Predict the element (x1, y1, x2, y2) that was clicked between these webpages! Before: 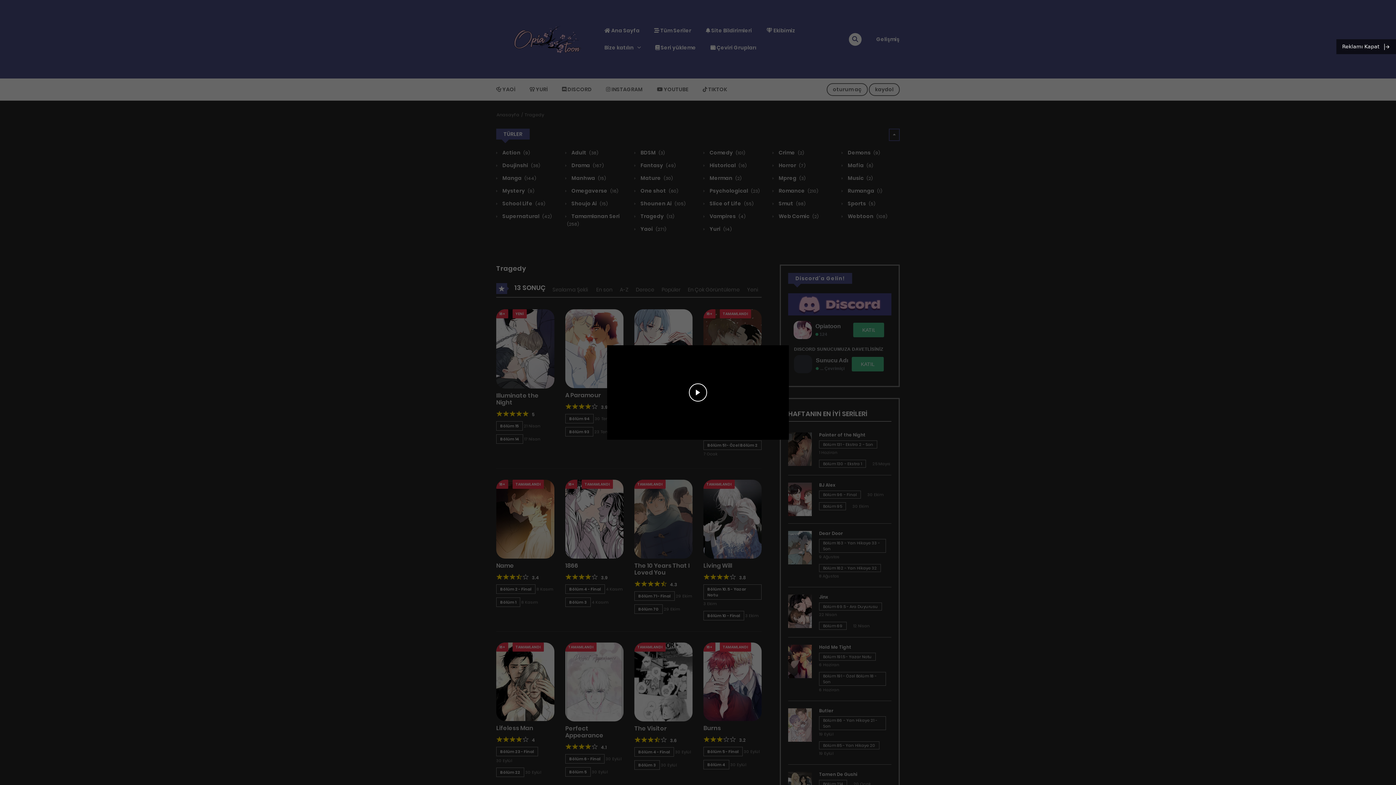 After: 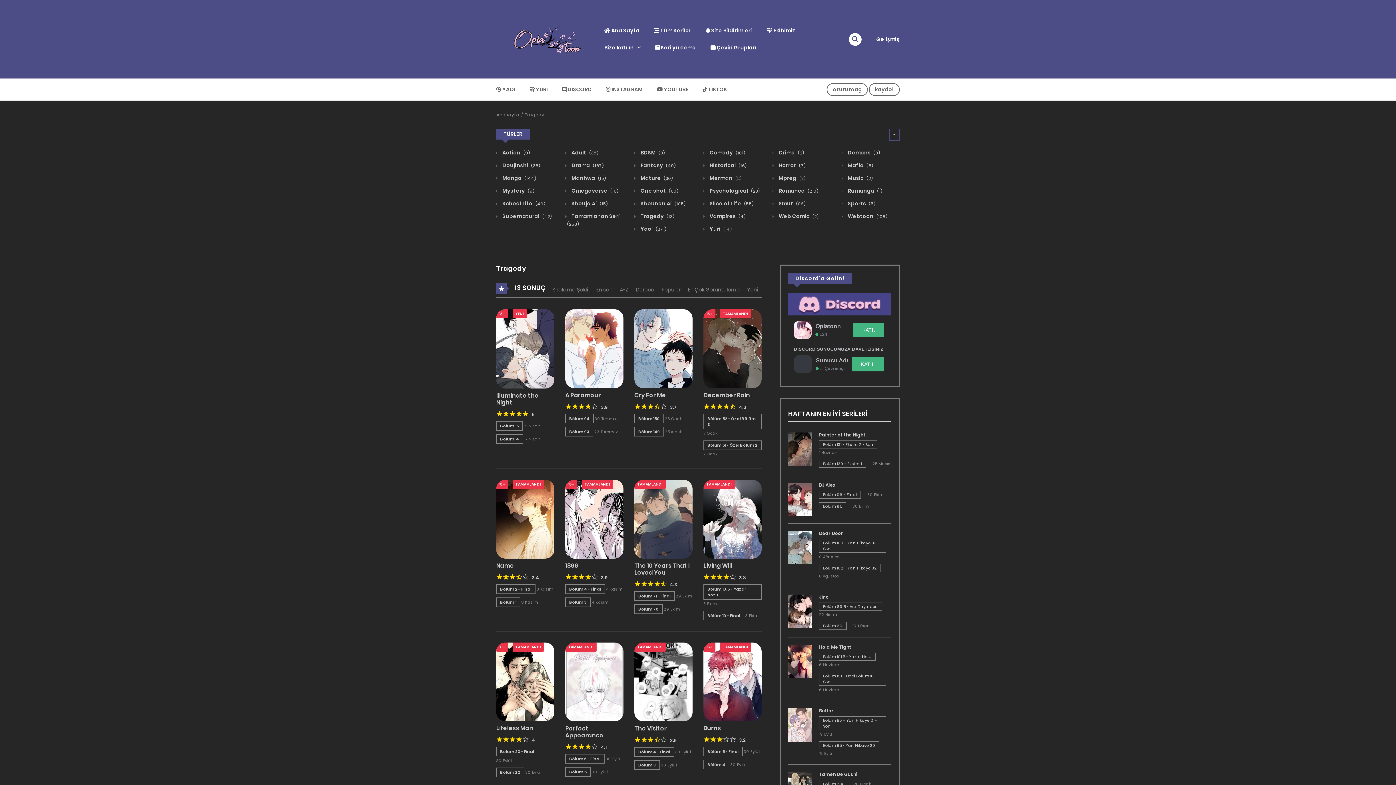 Action: label: Reklamı Kapat bbox: (1336, 39, 1396, 54)